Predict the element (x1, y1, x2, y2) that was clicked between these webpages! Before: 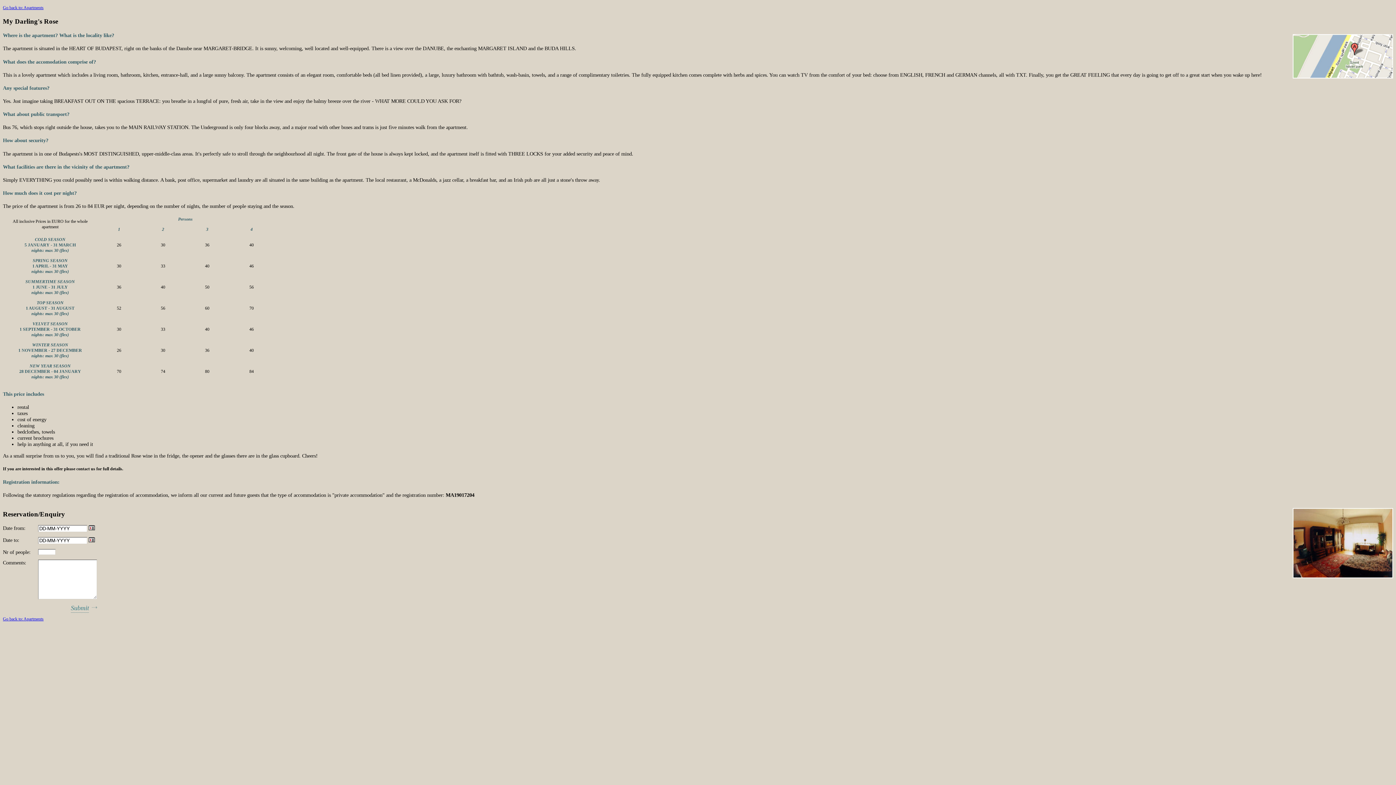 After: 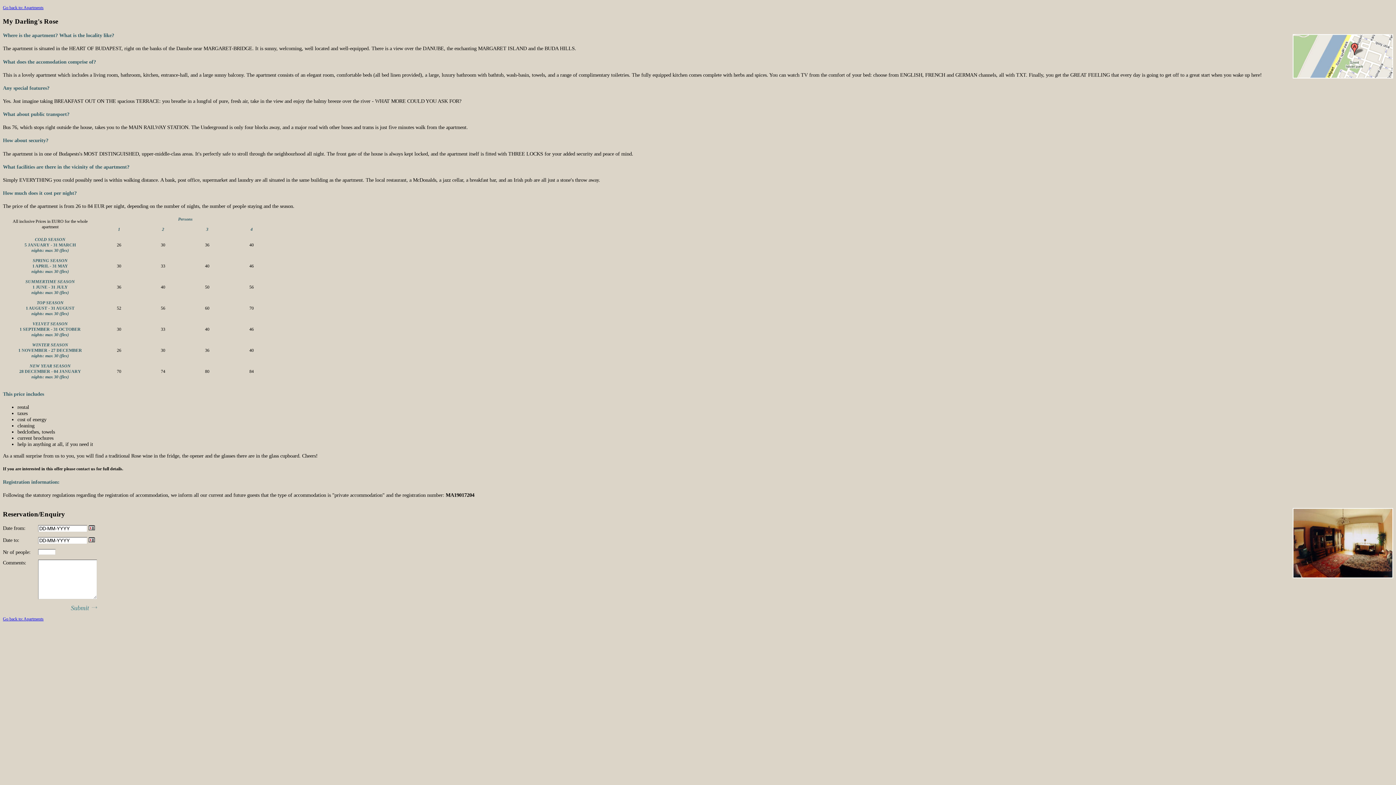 Action: bbox: (70, 604, 97, 612) label: Submit